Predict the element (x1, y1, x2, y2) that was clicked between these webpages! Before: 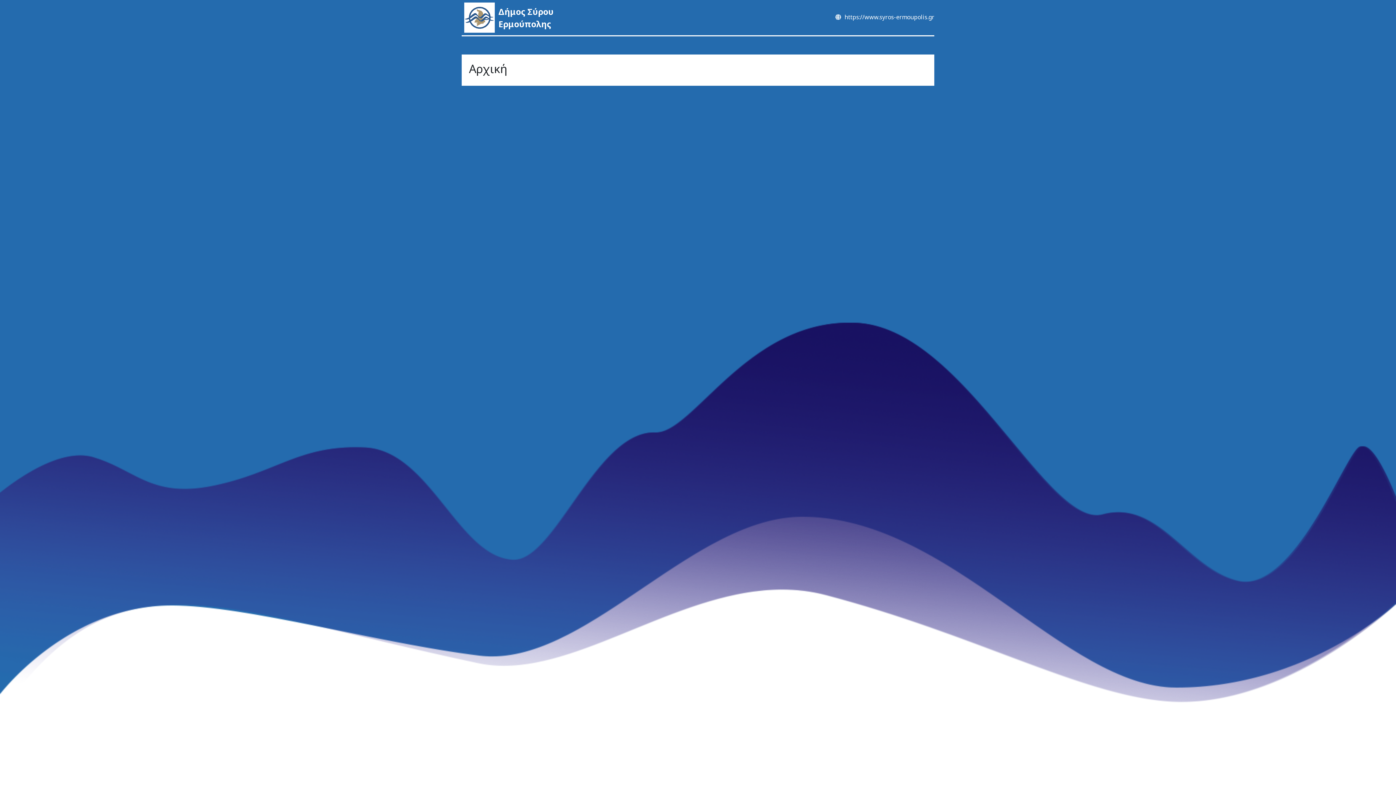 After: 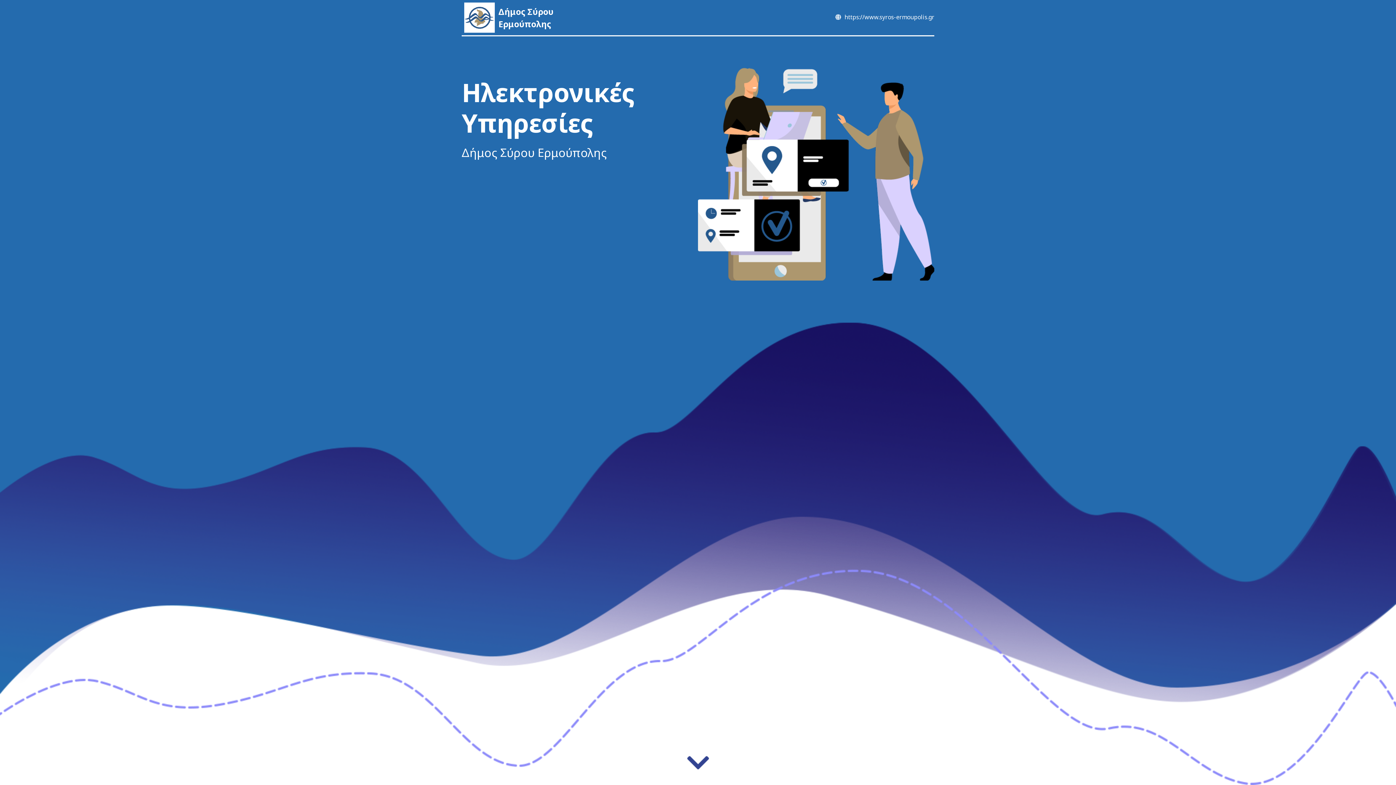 Action: label: Δήμος Σύρου
Ερμούπολης bbox: (461, 0, 556, 35)